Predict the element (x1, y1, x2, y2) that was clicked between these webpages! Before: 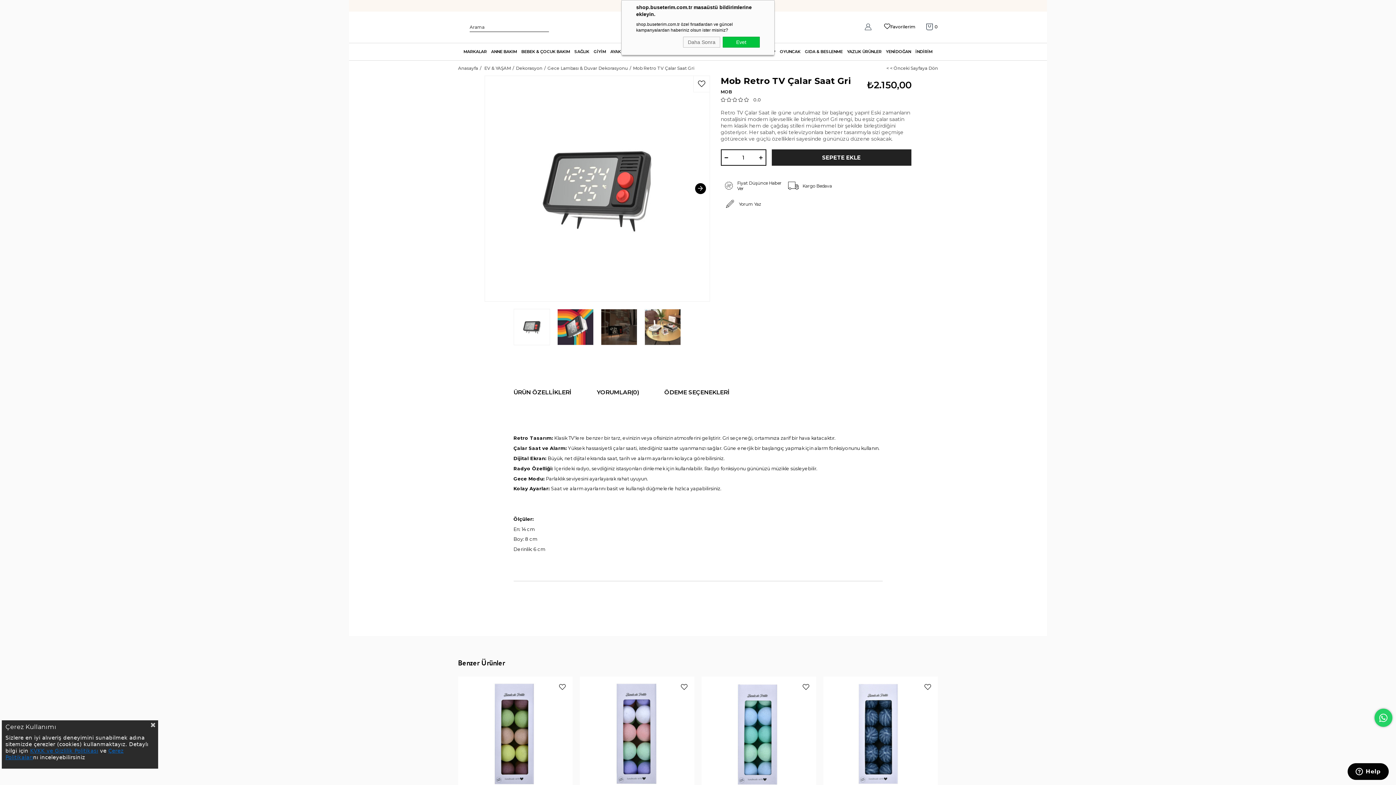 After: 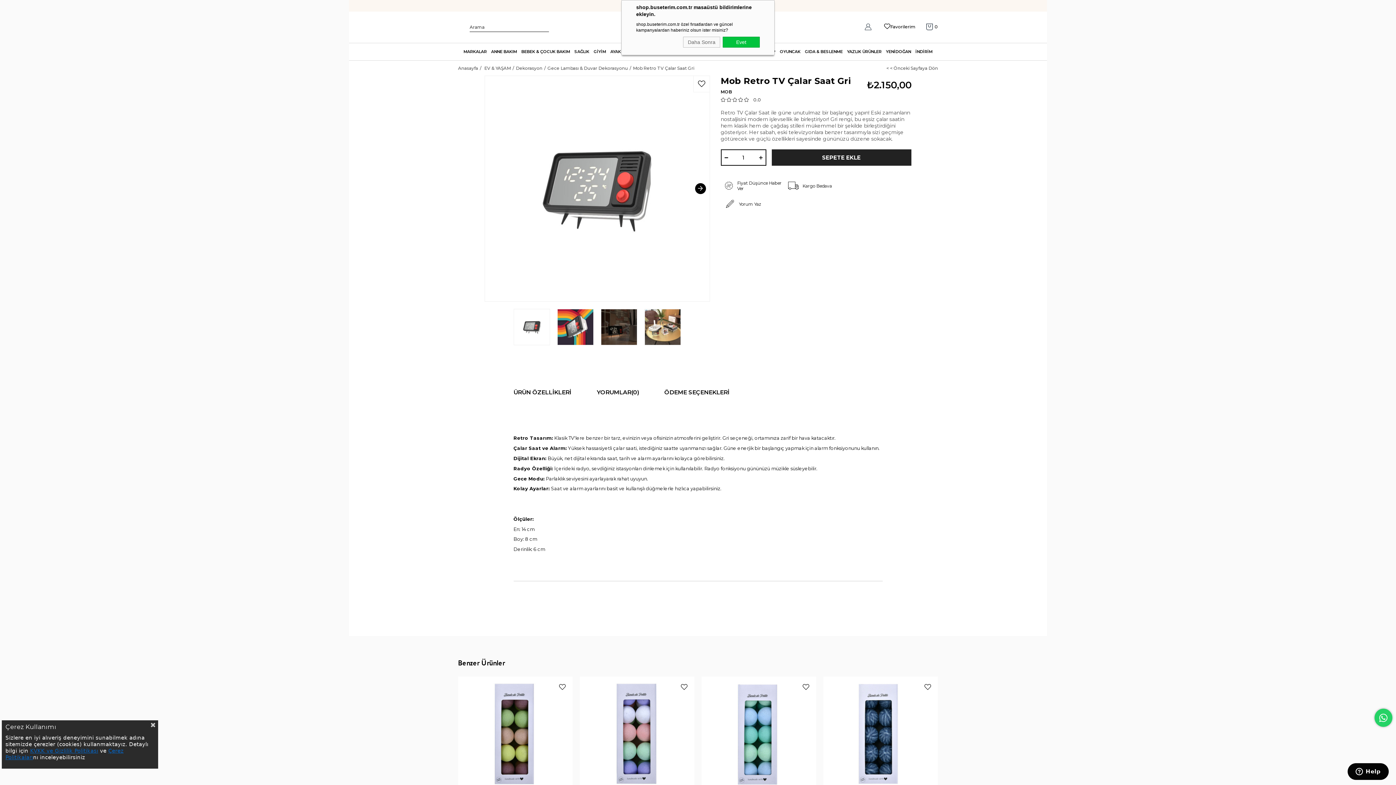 Action: label: Kargo Bedava bbox: (784, 176, 848, 194)